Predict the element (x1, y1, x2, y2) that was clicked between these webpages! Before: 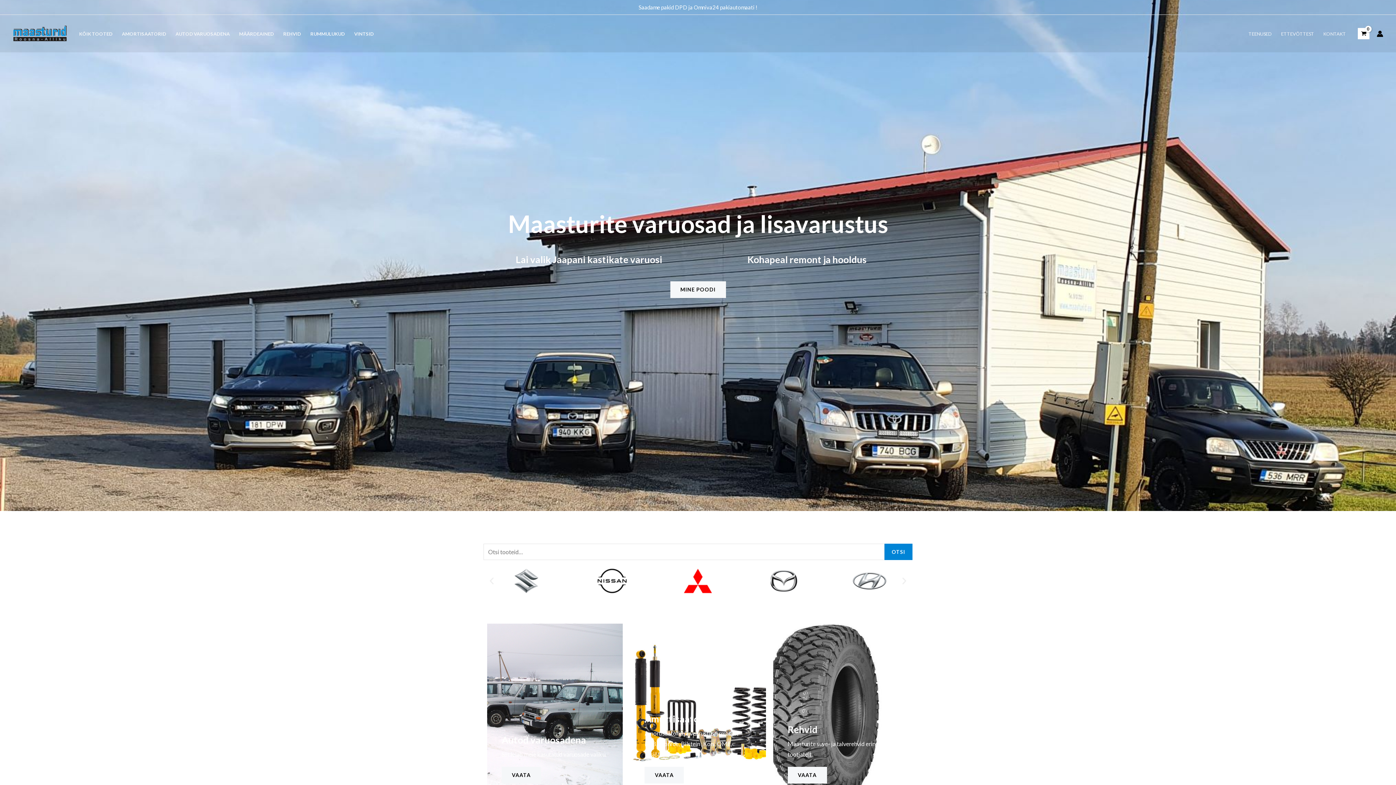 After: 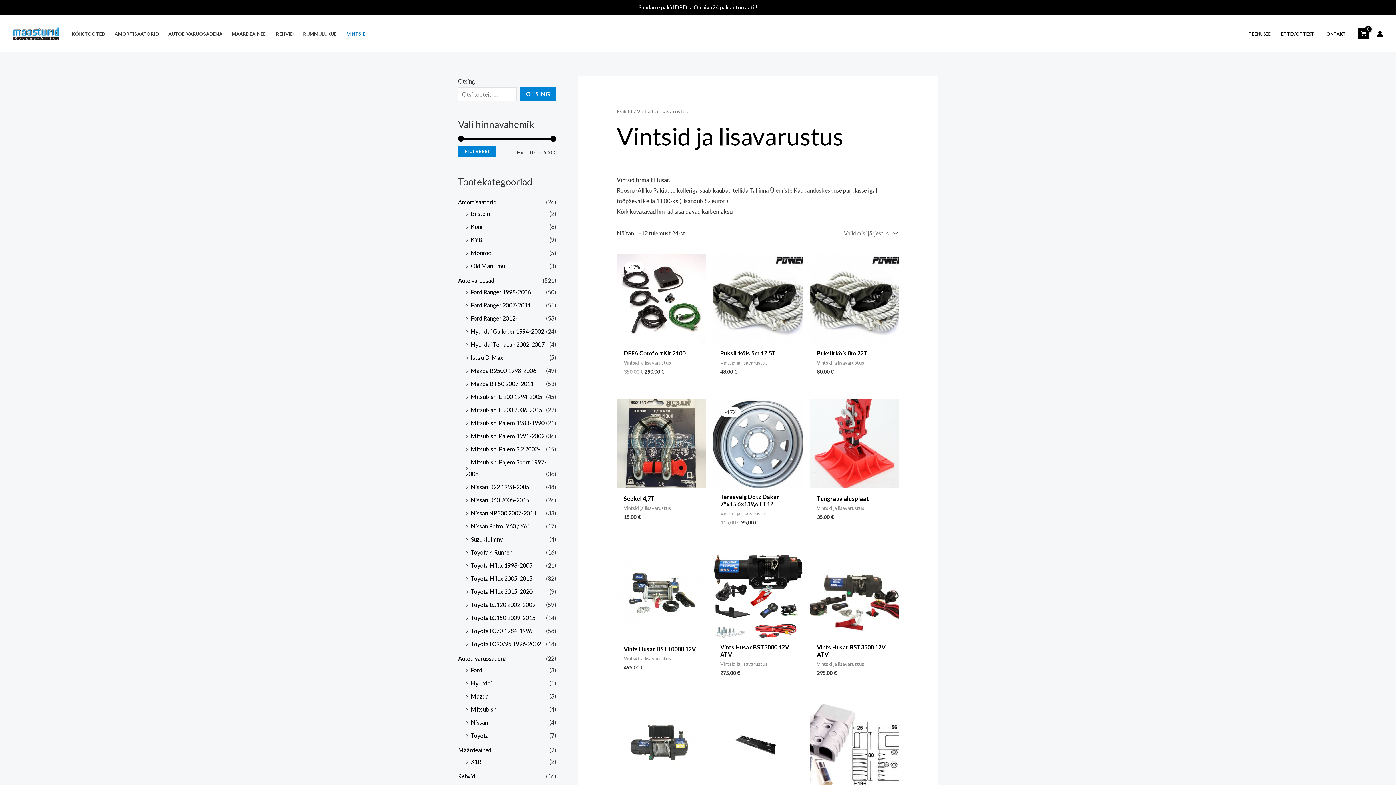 Action: bbox: (349, 21, 378, 46) label: VINTSID